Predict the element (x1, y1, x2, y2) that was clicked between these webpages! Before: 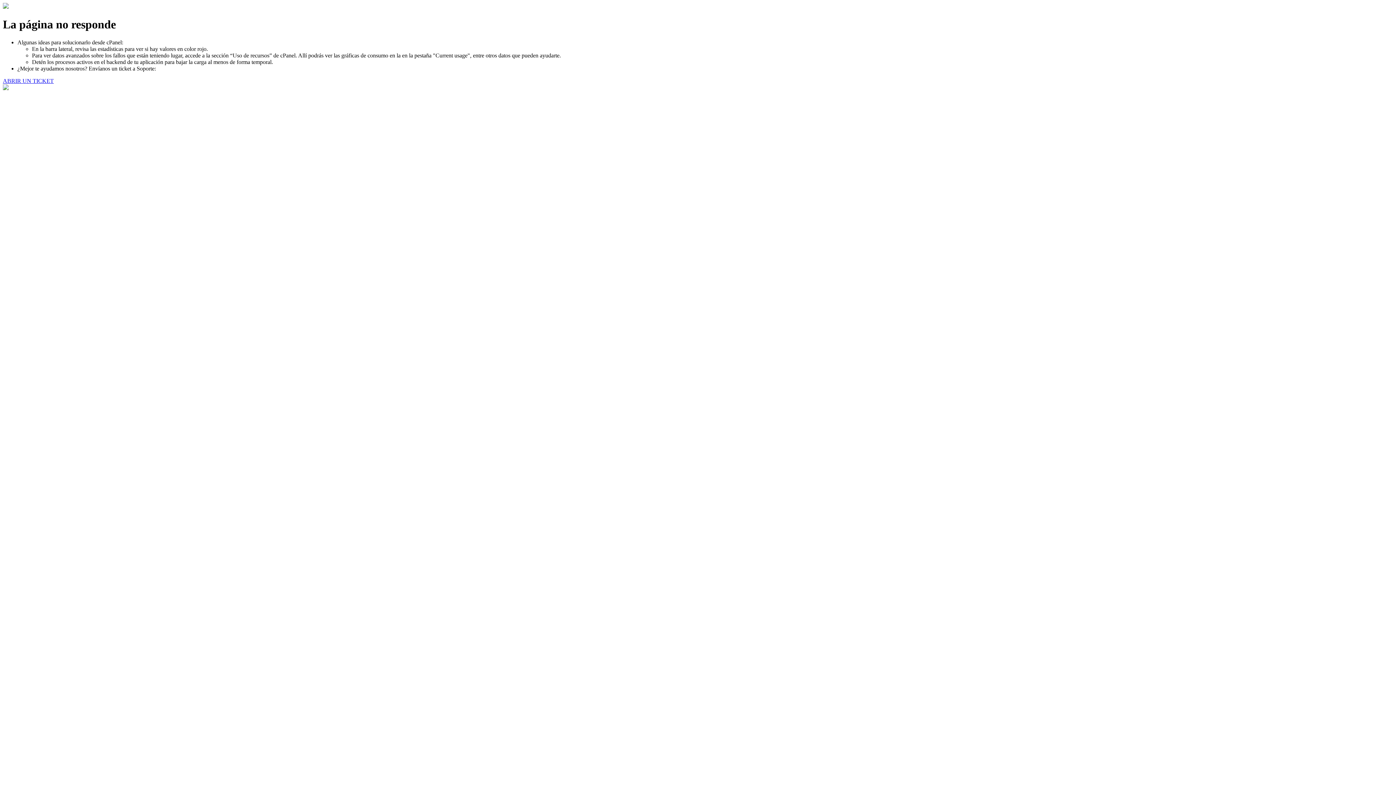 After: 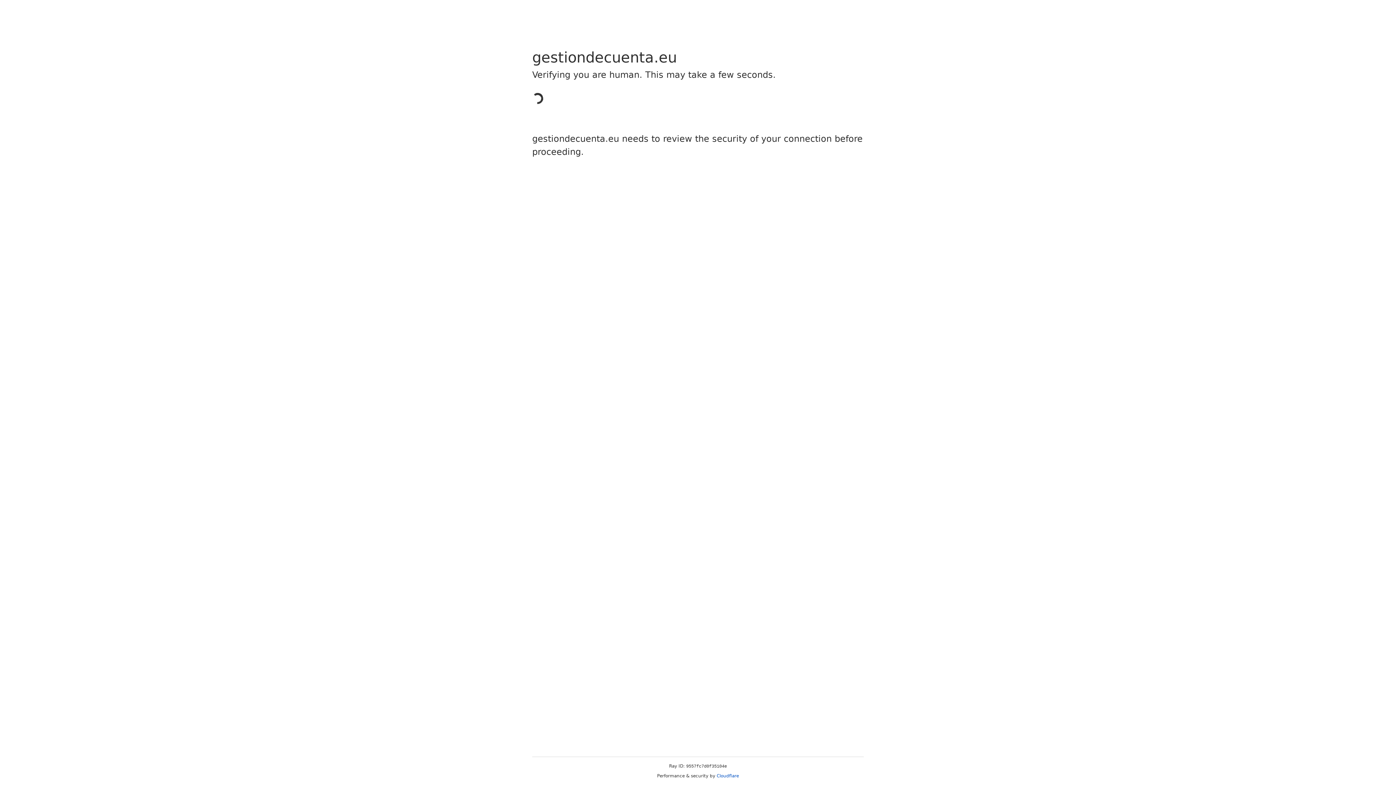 Action: label: ABRIR UN TICKET bbox: (2, 77, 53, 83)